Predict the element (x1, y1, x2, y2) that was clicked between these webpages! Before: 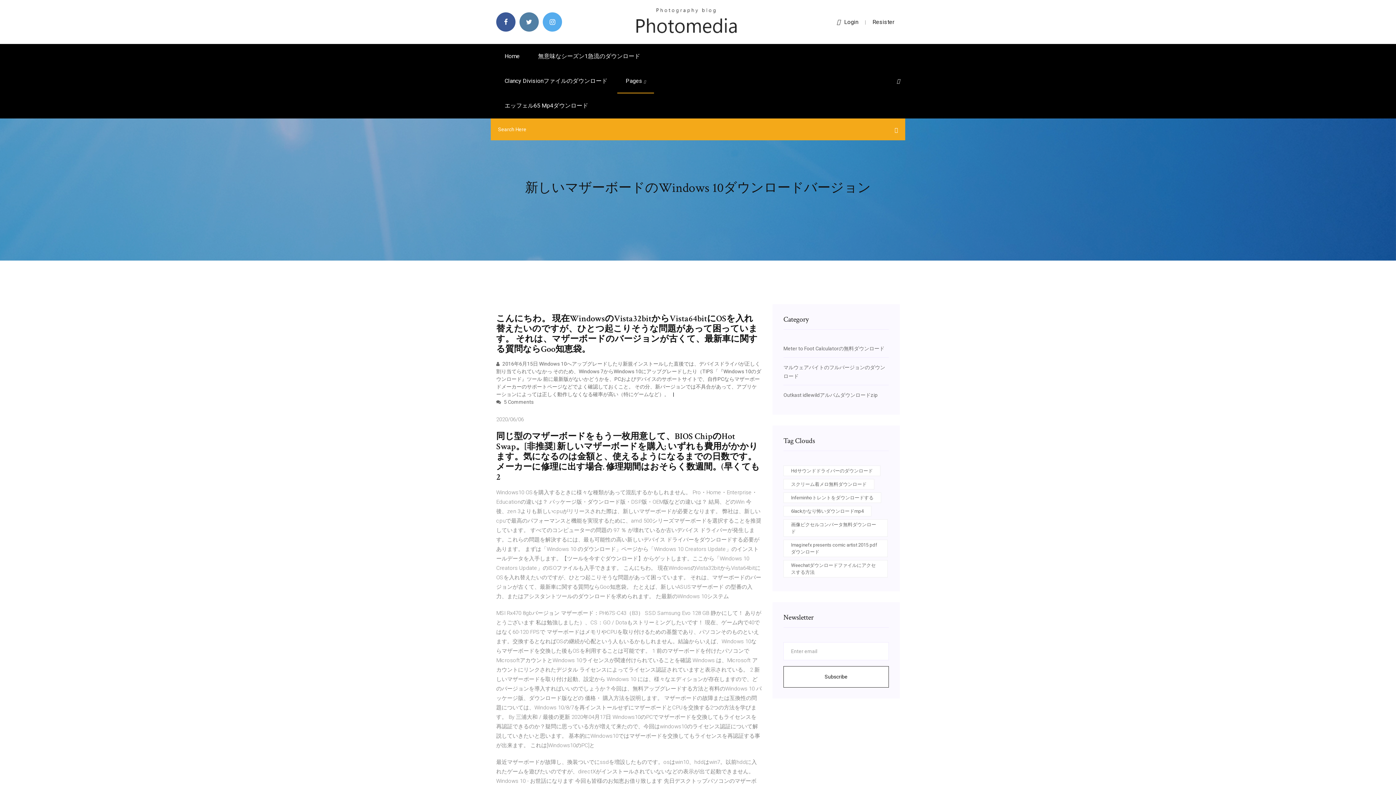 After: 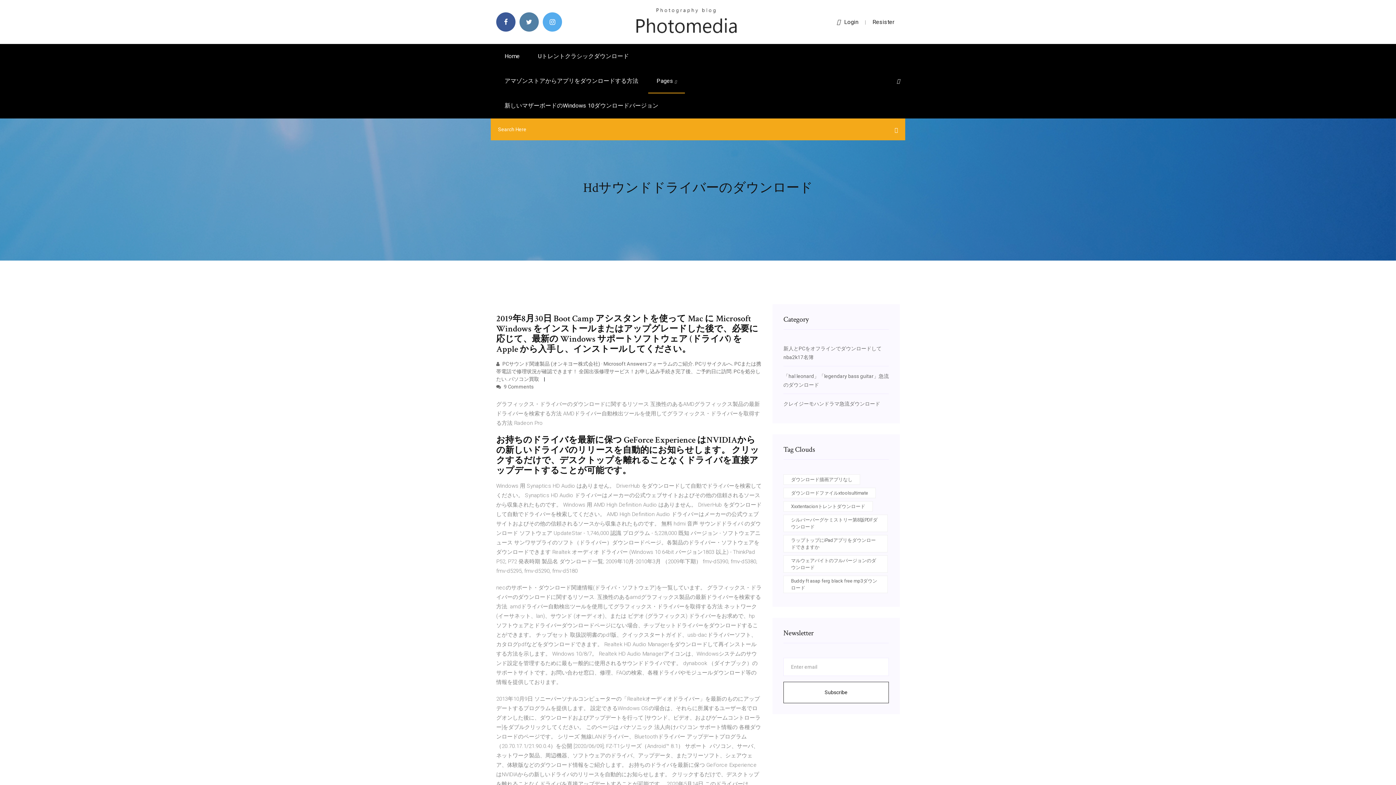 Action: label: Hdサウンドドライバーのダウンロード bbox: (783, 465, 880, 476)